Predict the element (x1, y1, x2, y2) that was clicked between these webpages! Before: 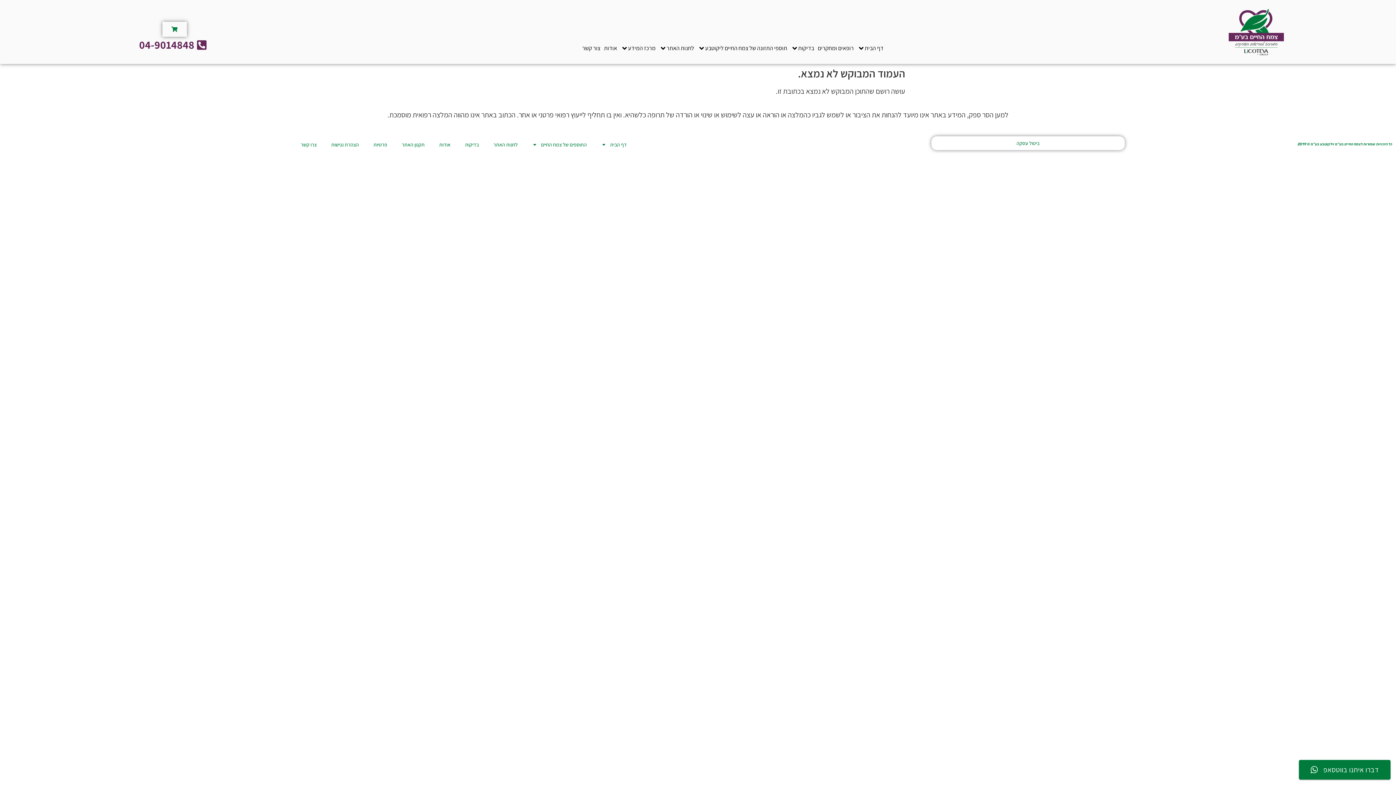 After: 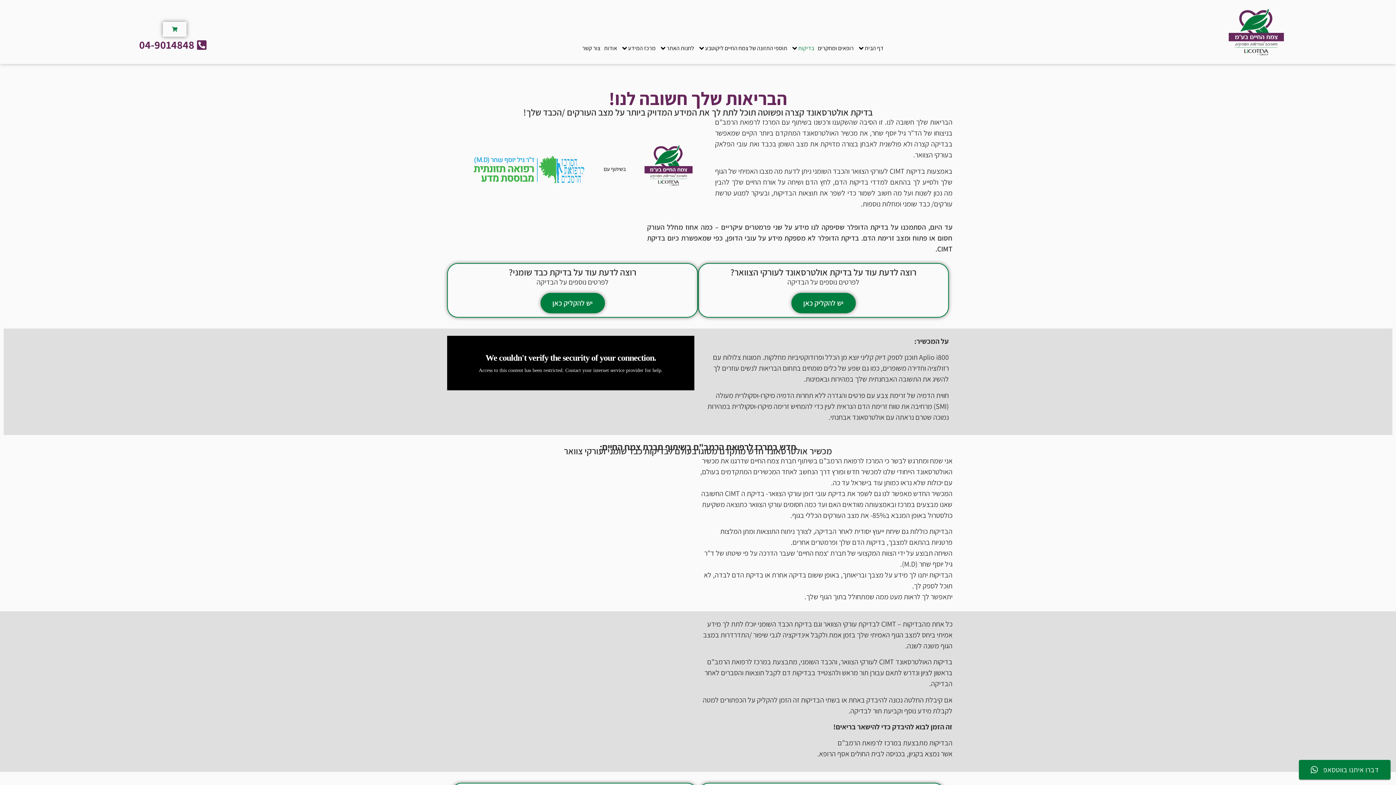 Action: label: בדיקות bbox: (457, 136, 486, 153)